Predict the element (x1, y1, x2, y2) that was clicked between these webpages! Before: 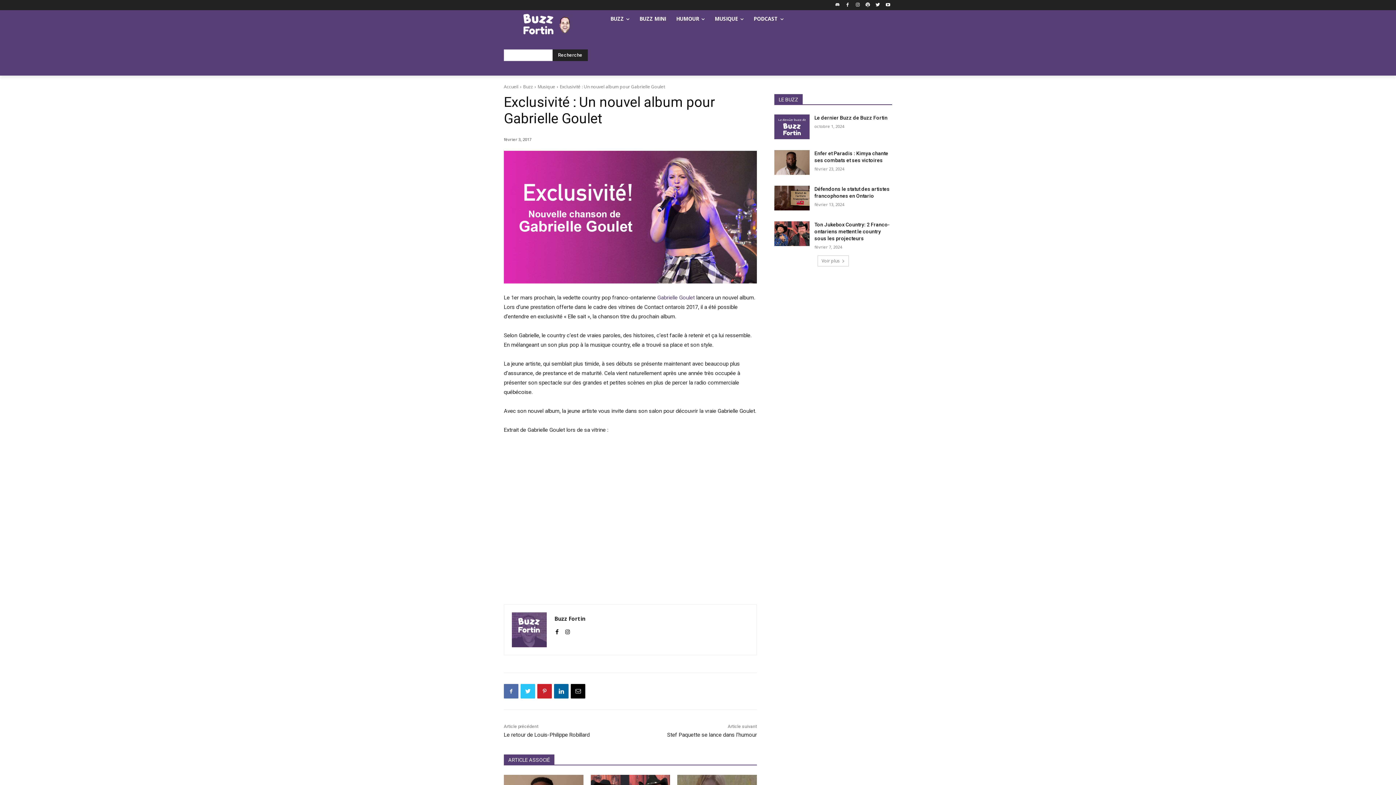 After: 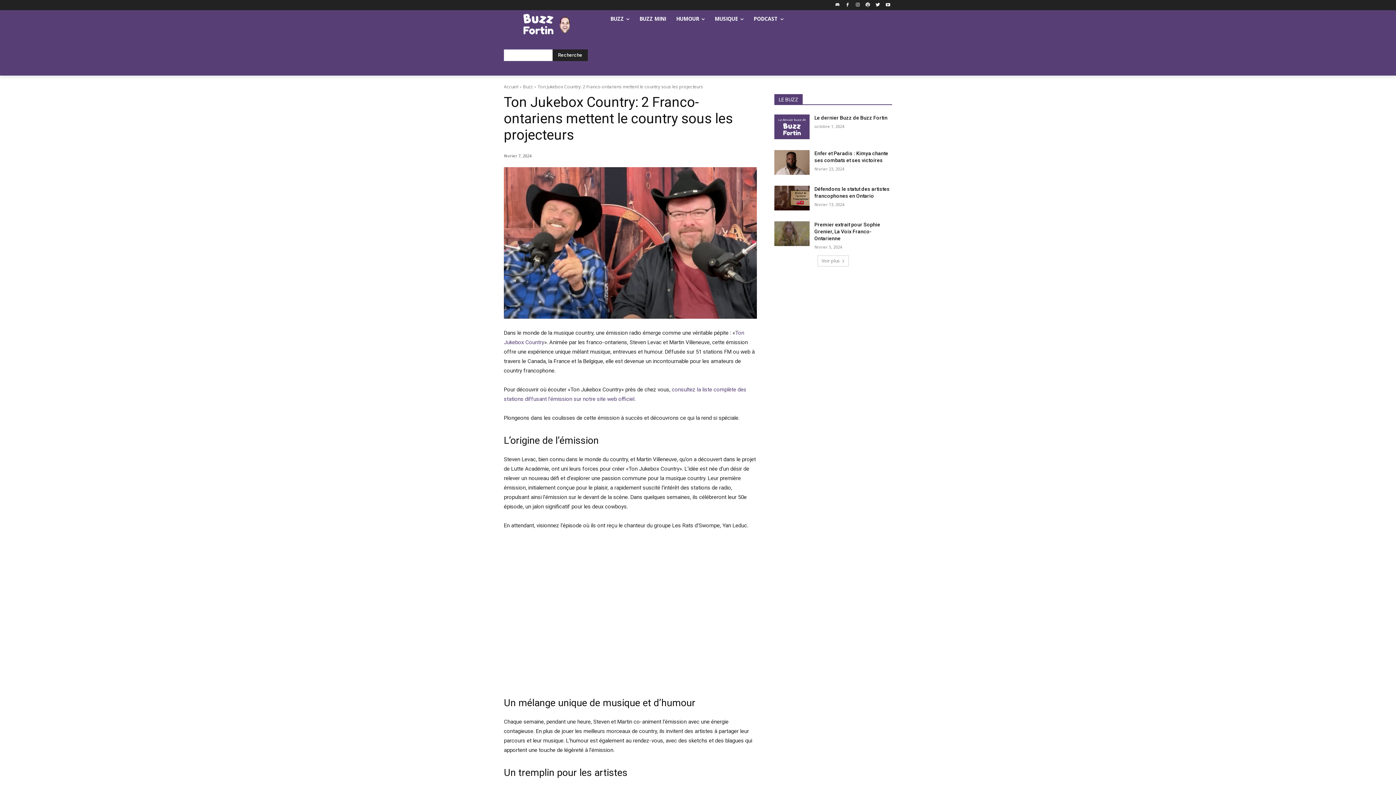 Action: bbox: (814, 221, 890, 241) label: Ton Jukebox Country: 2 Franco-ontariens mettent le country sous les projecteurs